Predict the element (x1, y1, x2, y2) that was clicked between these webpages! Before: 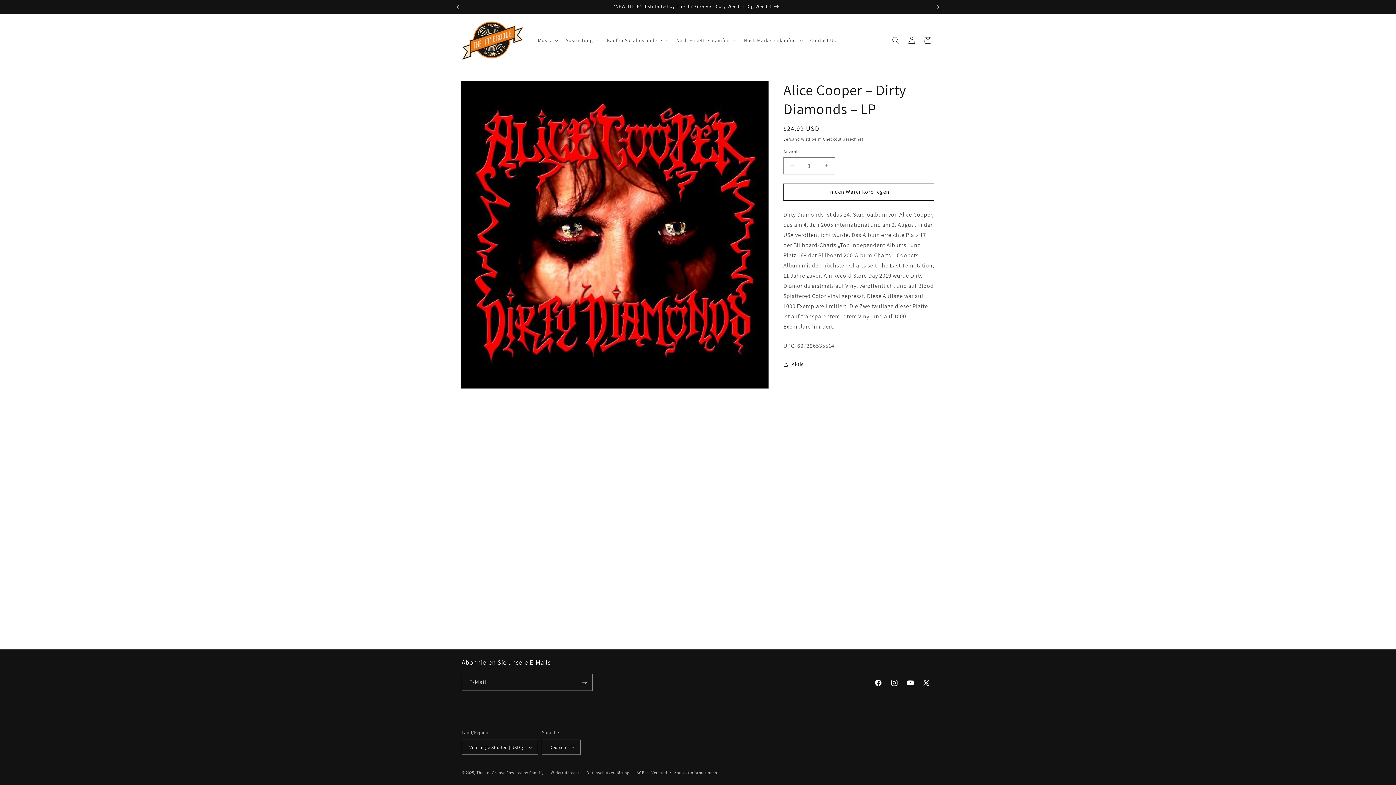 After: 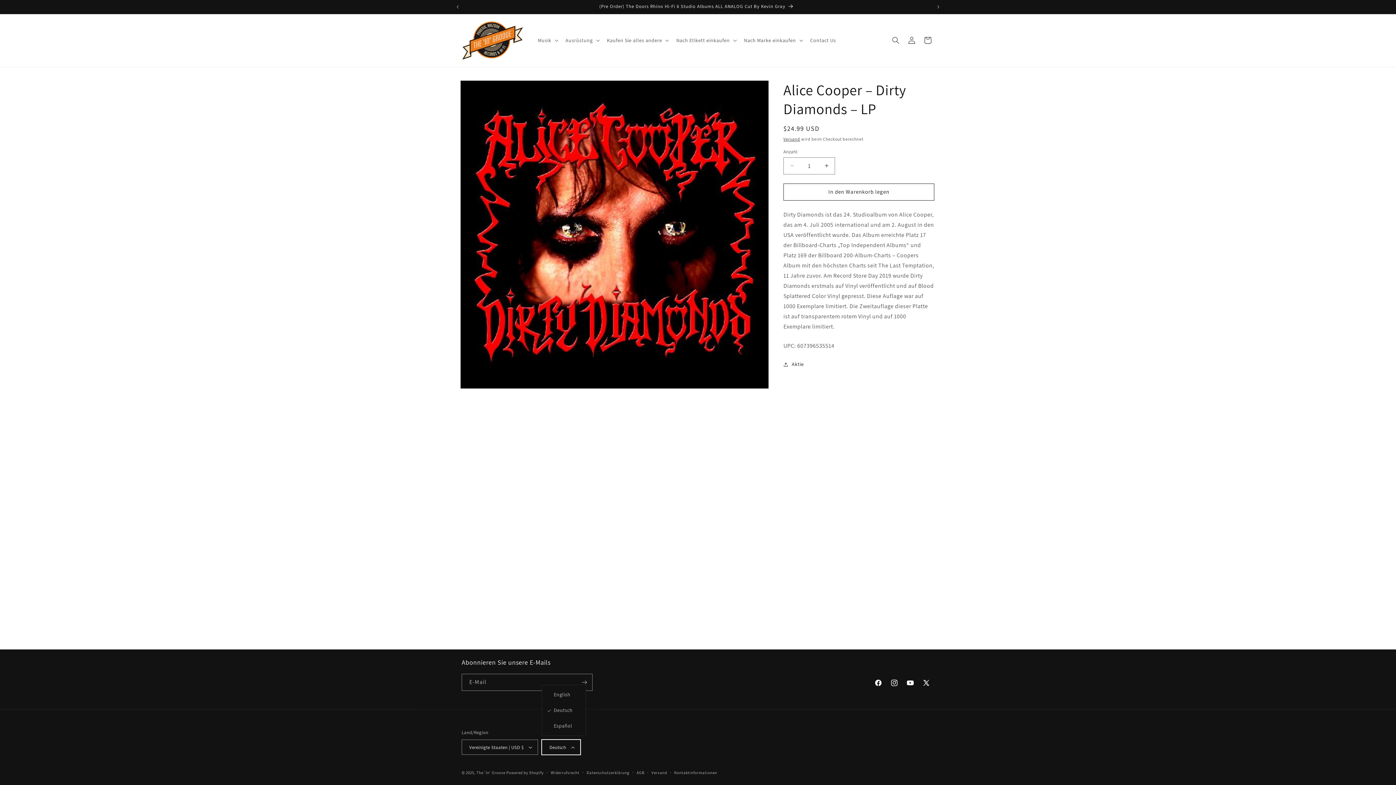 Action: bbox: (541, 740, 580, 755) label: Deutsch